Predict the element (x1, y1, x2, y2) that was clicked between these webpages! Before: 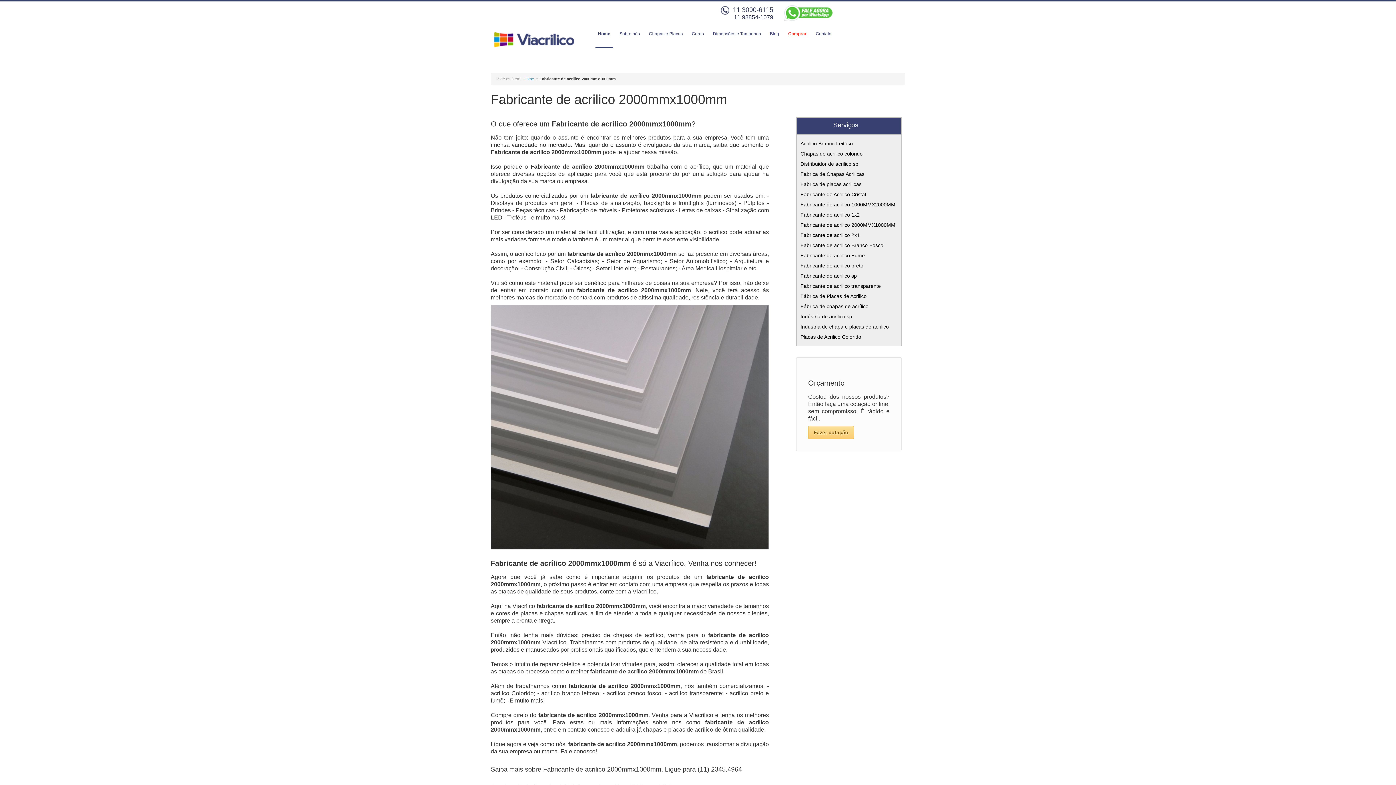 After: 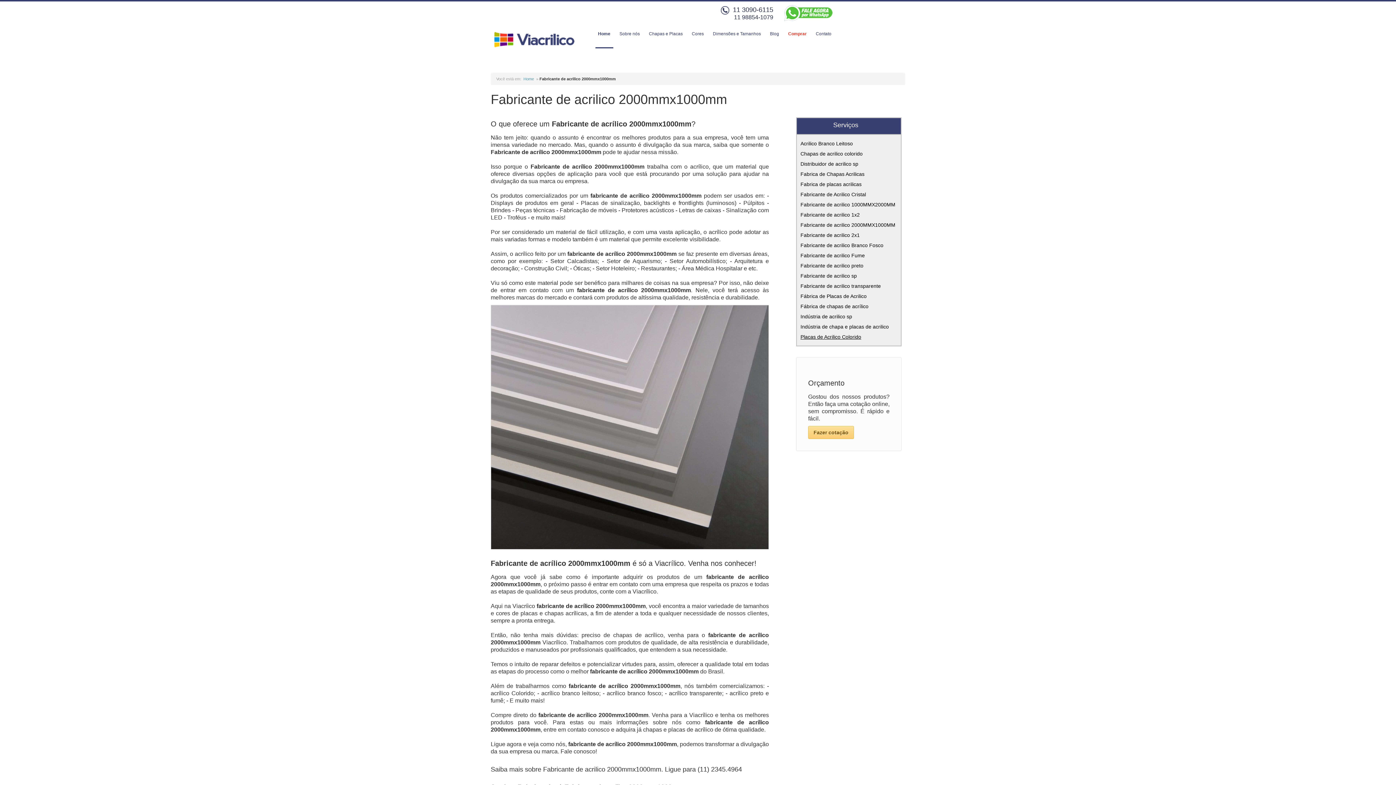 Action: label: Placas de Acrilico Colorido bbox: (800, 334, 861, 340)